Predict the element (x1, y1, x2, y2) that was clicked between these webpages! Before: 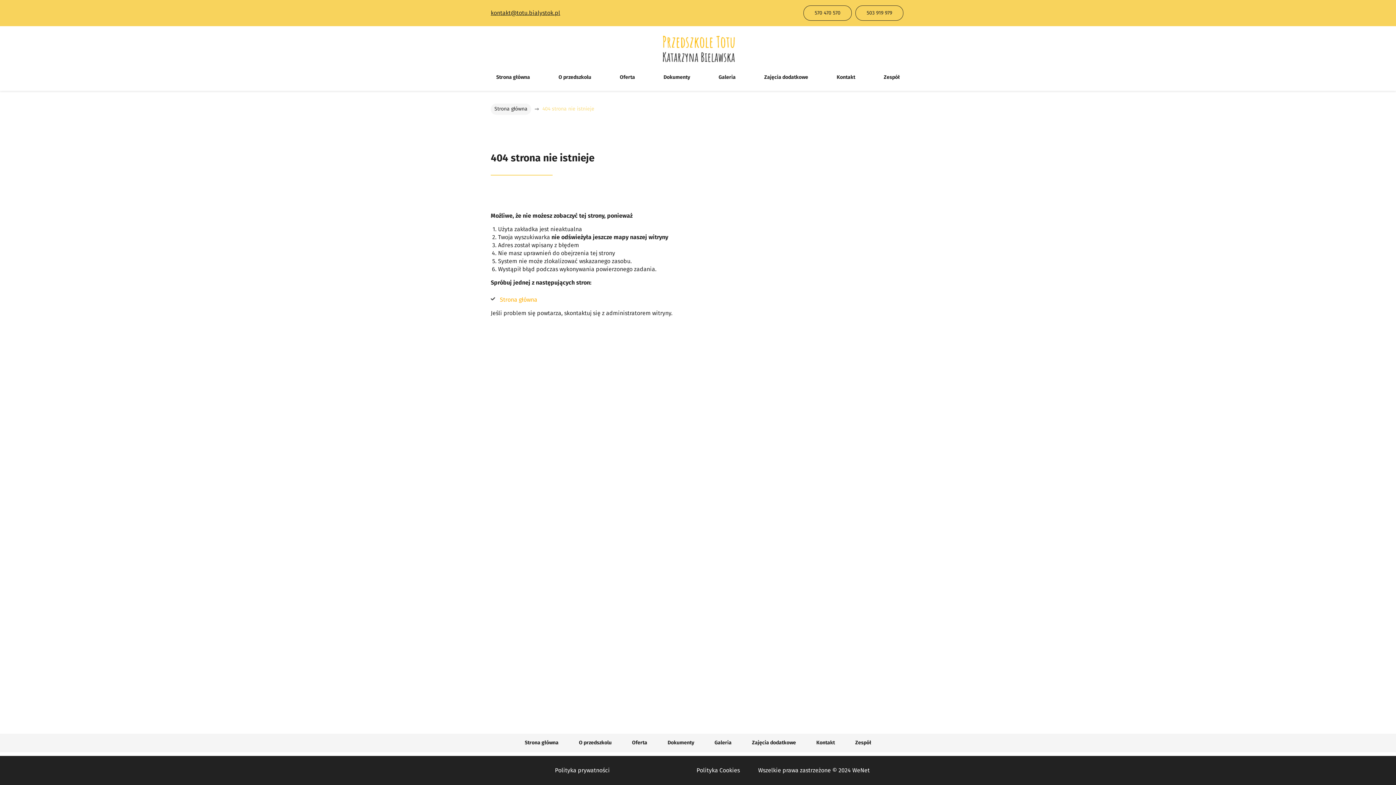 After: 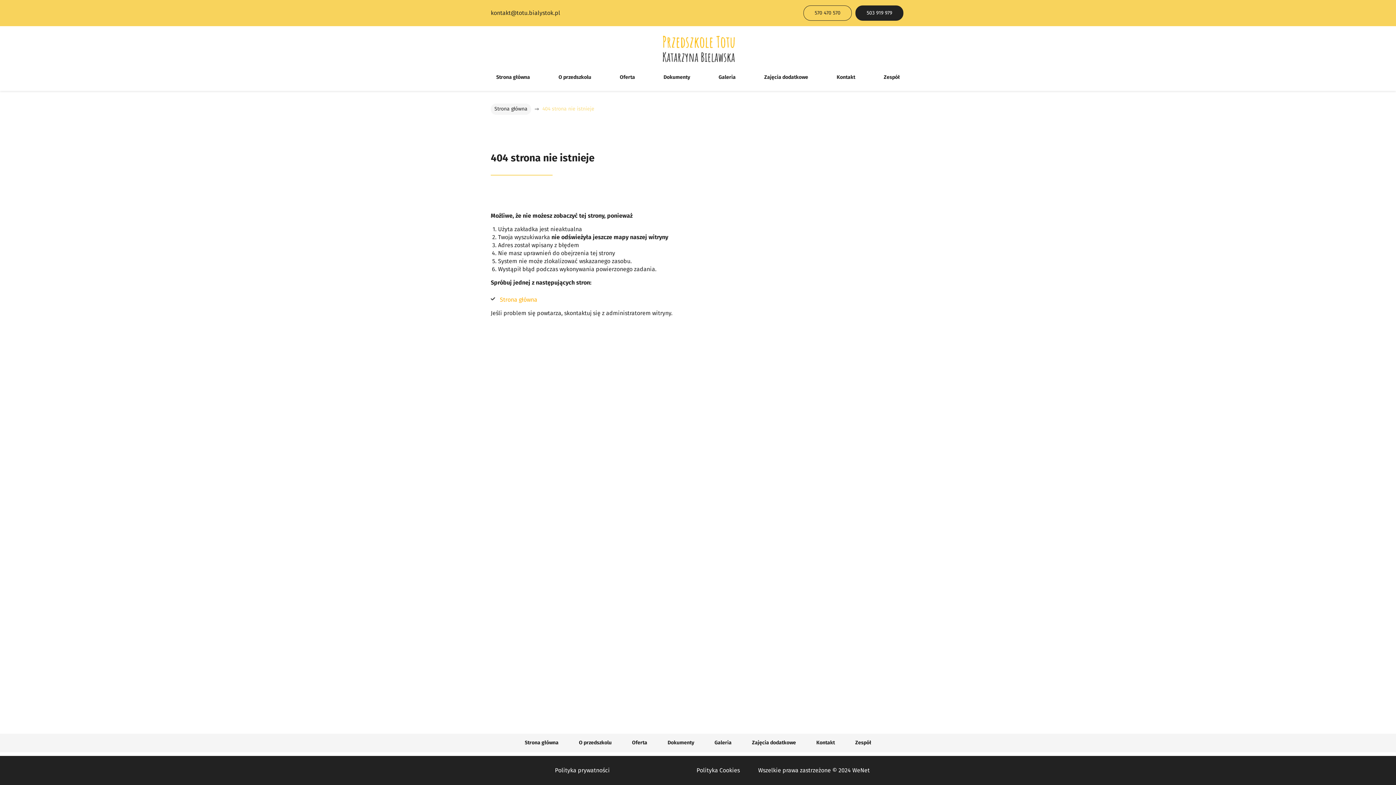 Action: label: 503 919 979 bbox: (855, 5, 903, 20)